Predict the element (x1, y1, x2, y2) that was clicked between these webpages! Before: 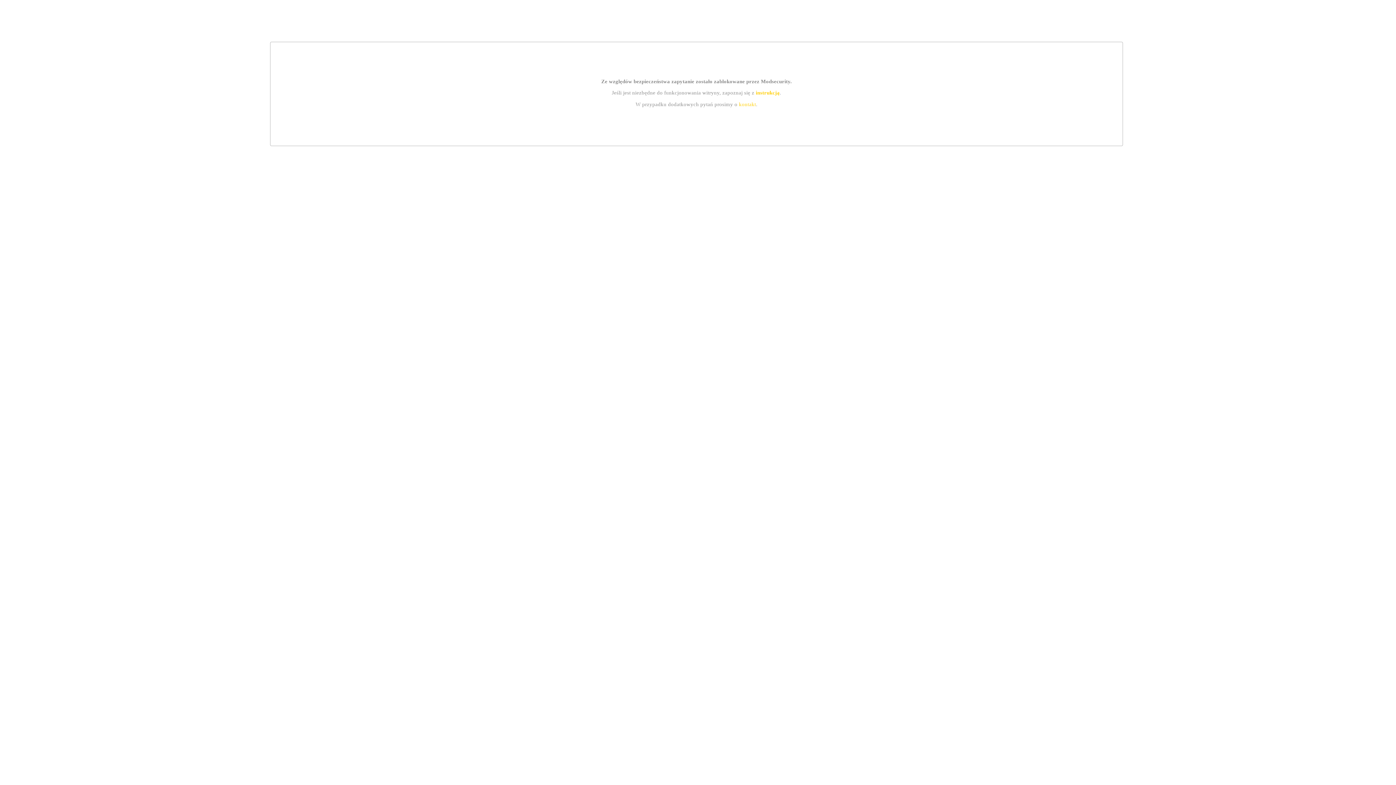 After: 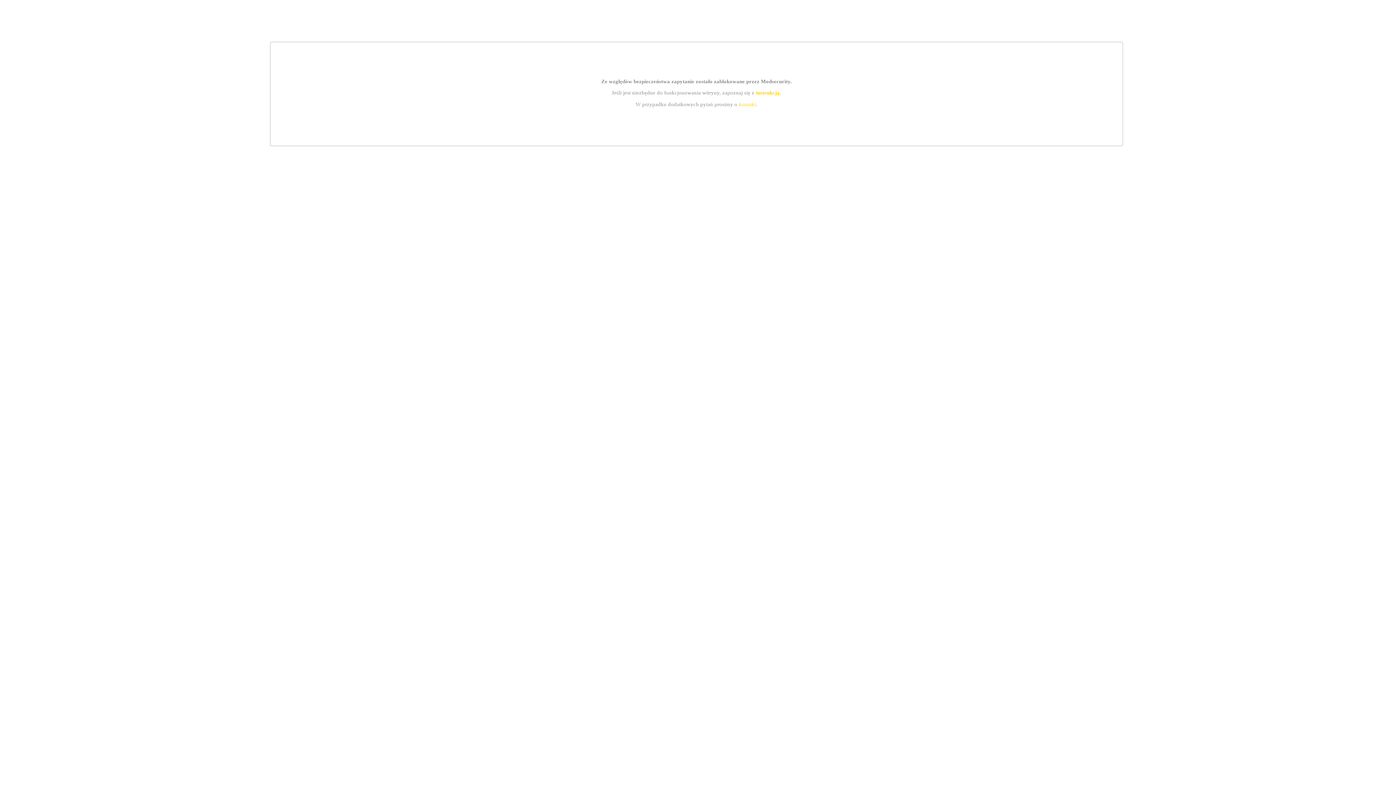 Action: label: kontakt bbox: (739, 101, 756, 107)